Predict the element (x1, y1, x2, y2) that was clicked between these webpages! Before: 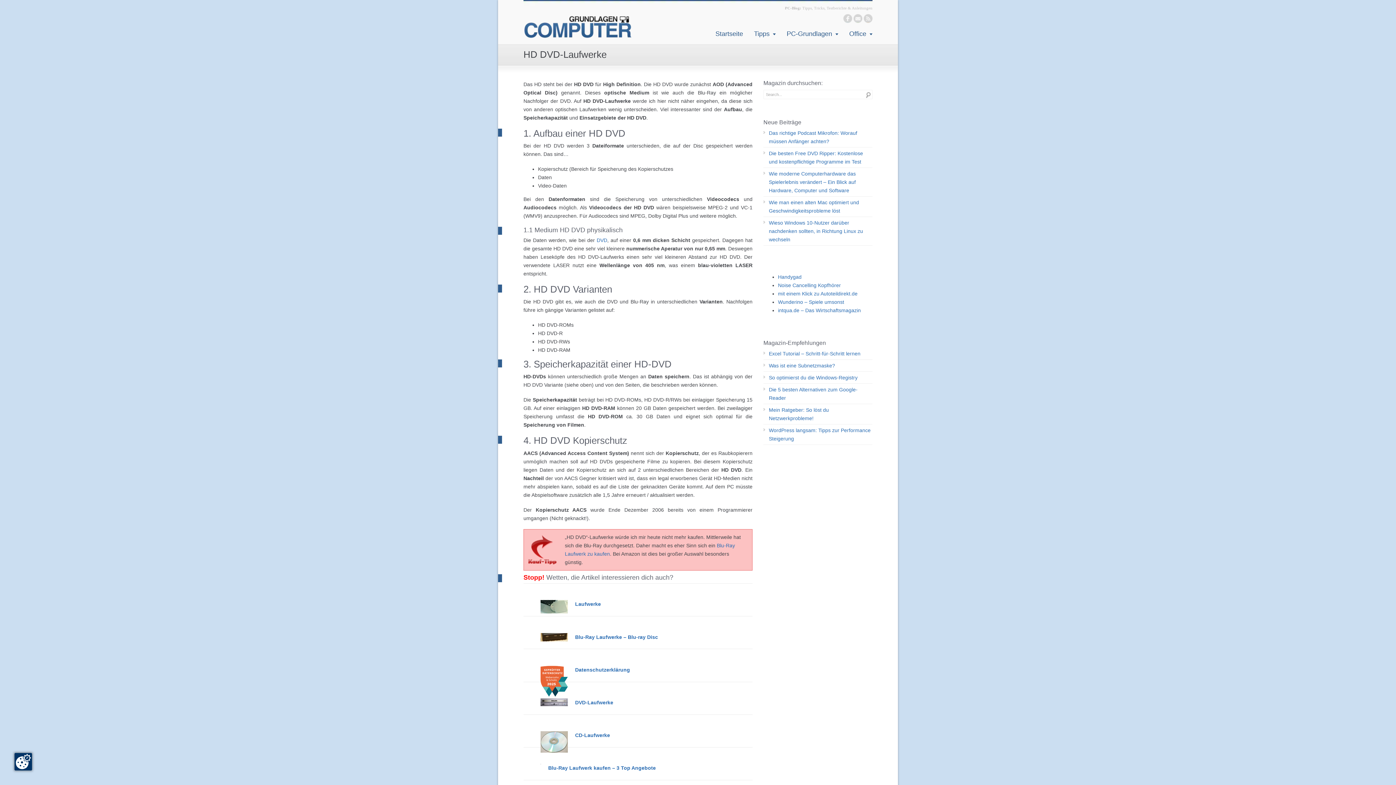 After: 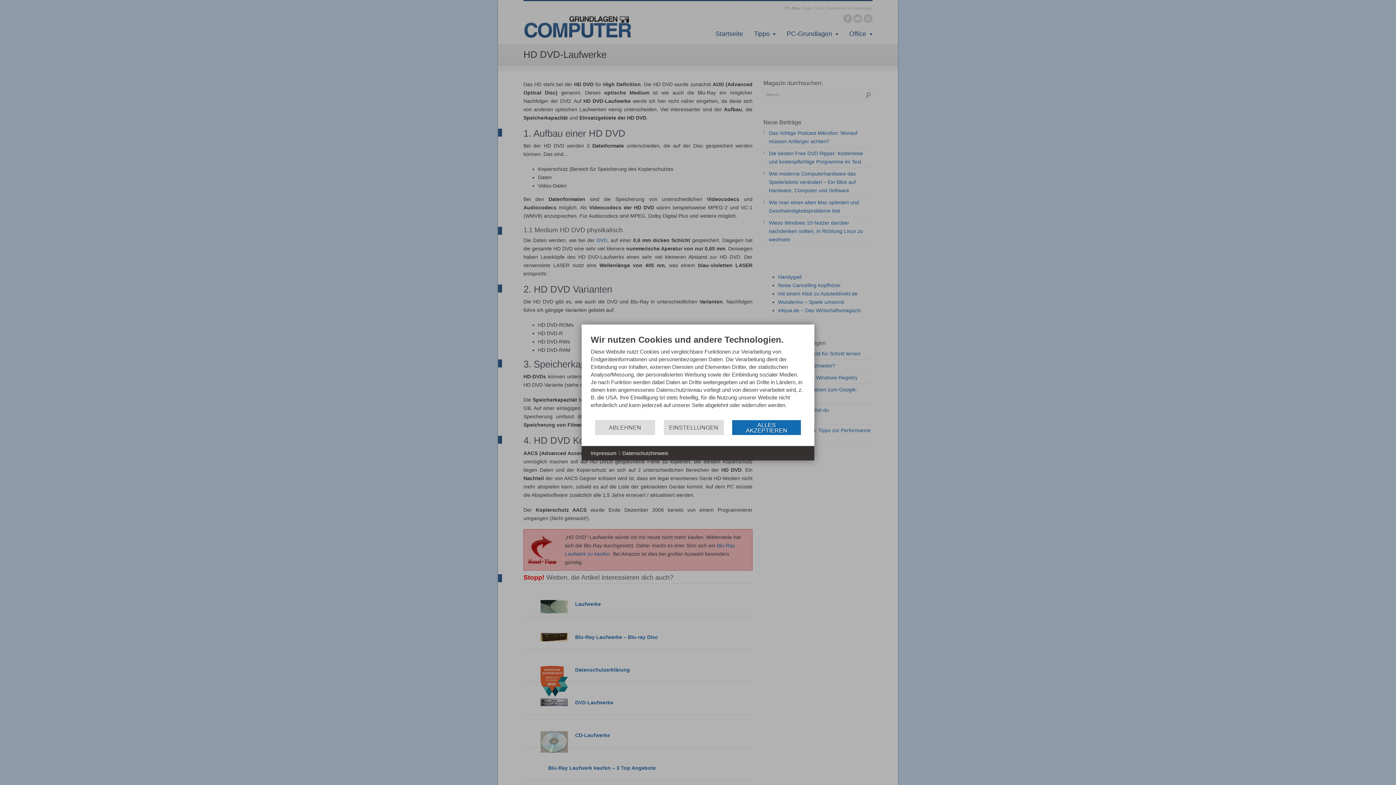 Action: bbox: (14, 753, 32, 770)